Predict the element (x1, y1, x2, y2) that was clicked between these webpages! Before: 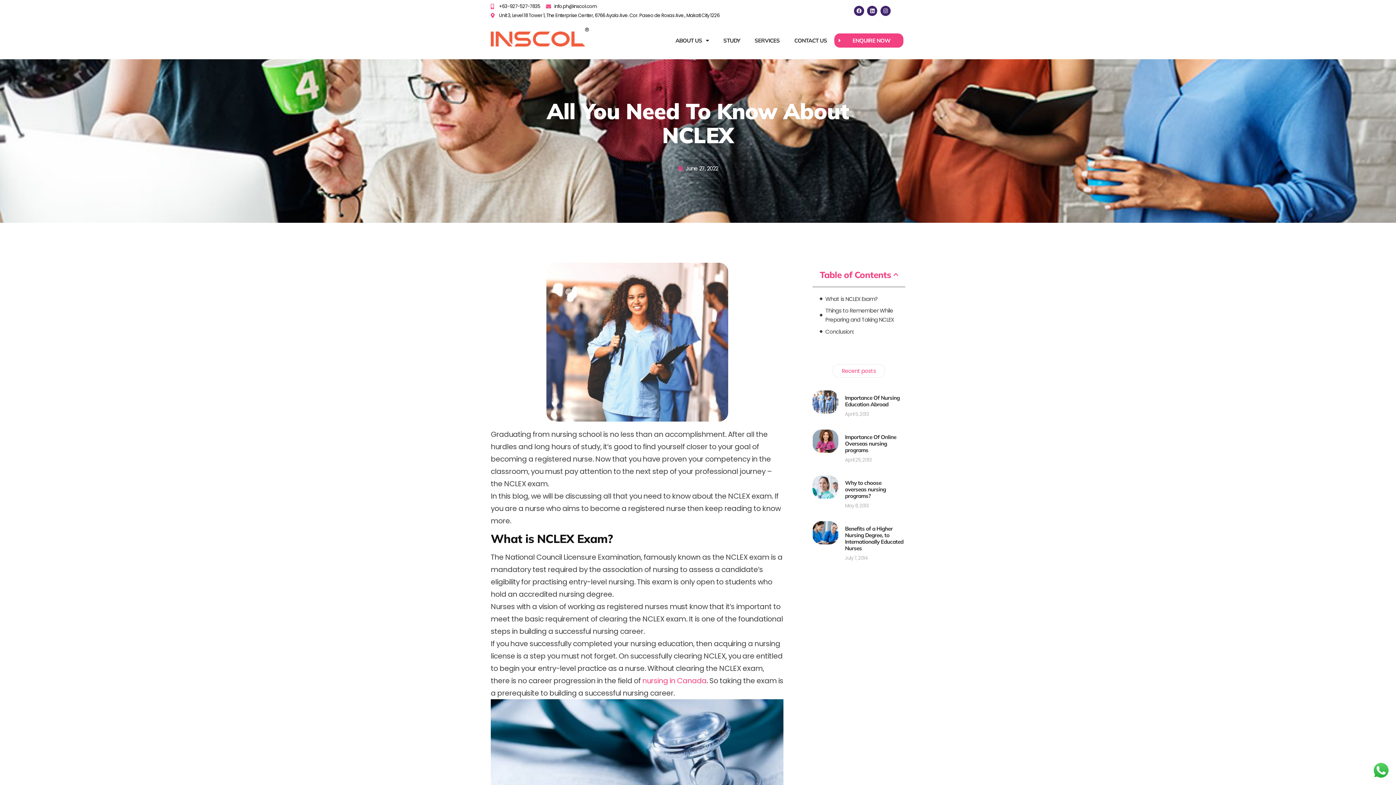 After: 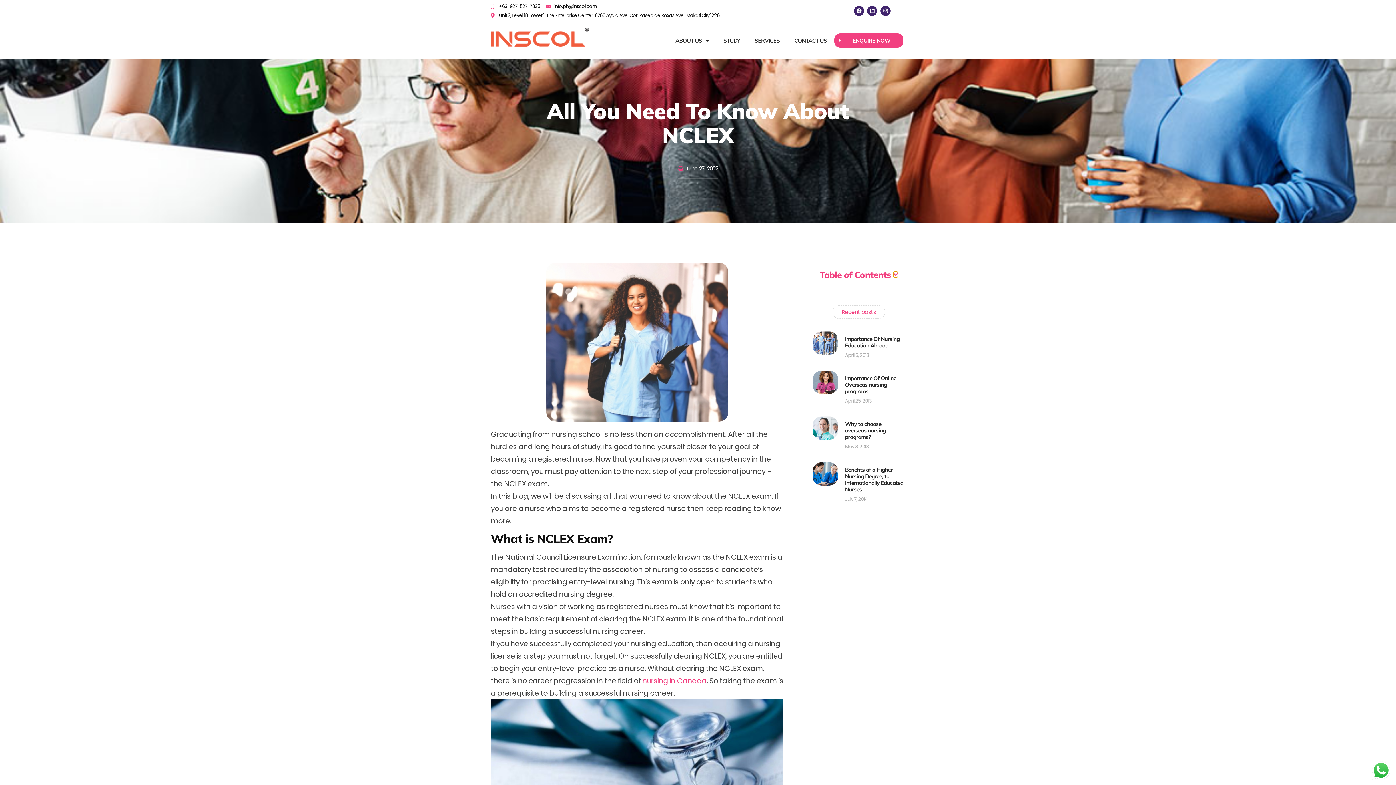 Action: bbox: (893, 272, 898, 277) label: Close table of contents